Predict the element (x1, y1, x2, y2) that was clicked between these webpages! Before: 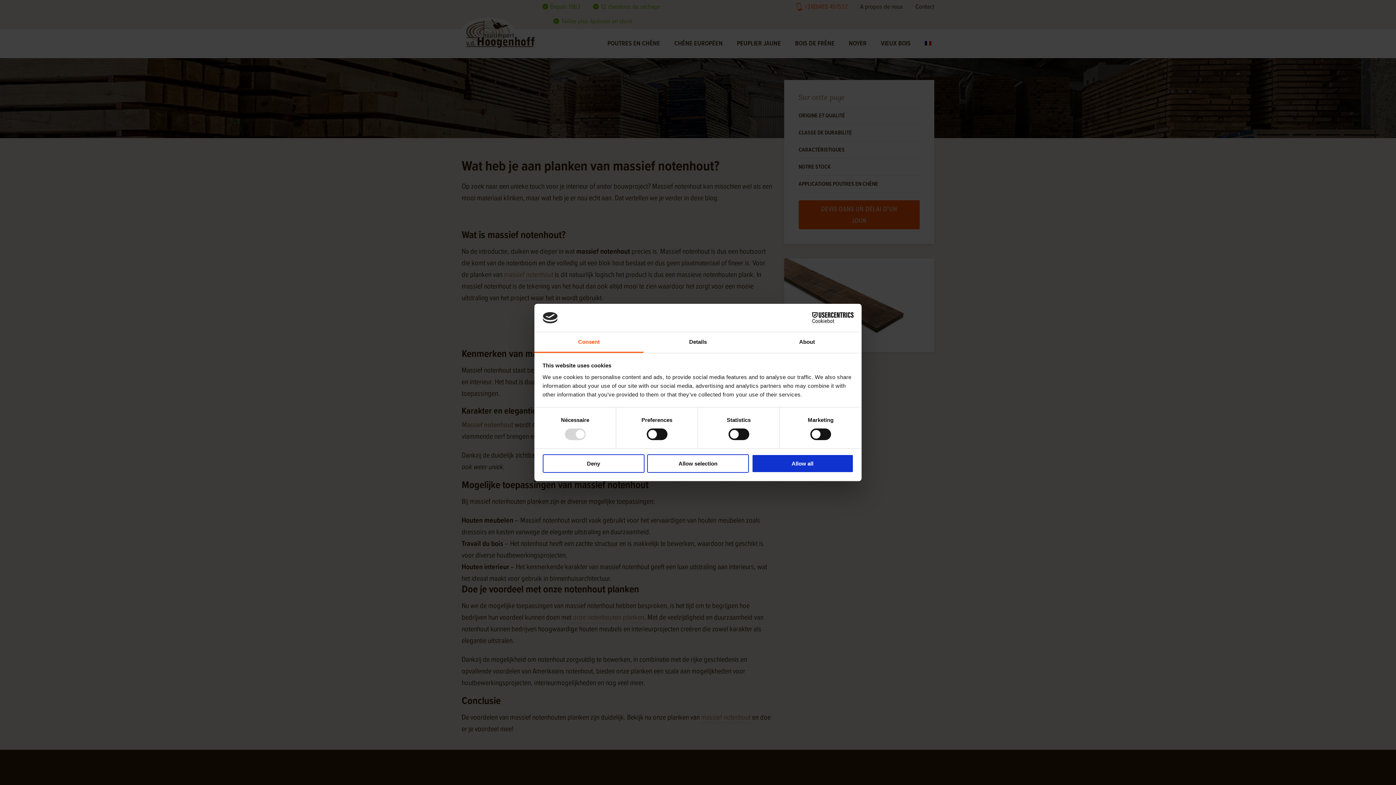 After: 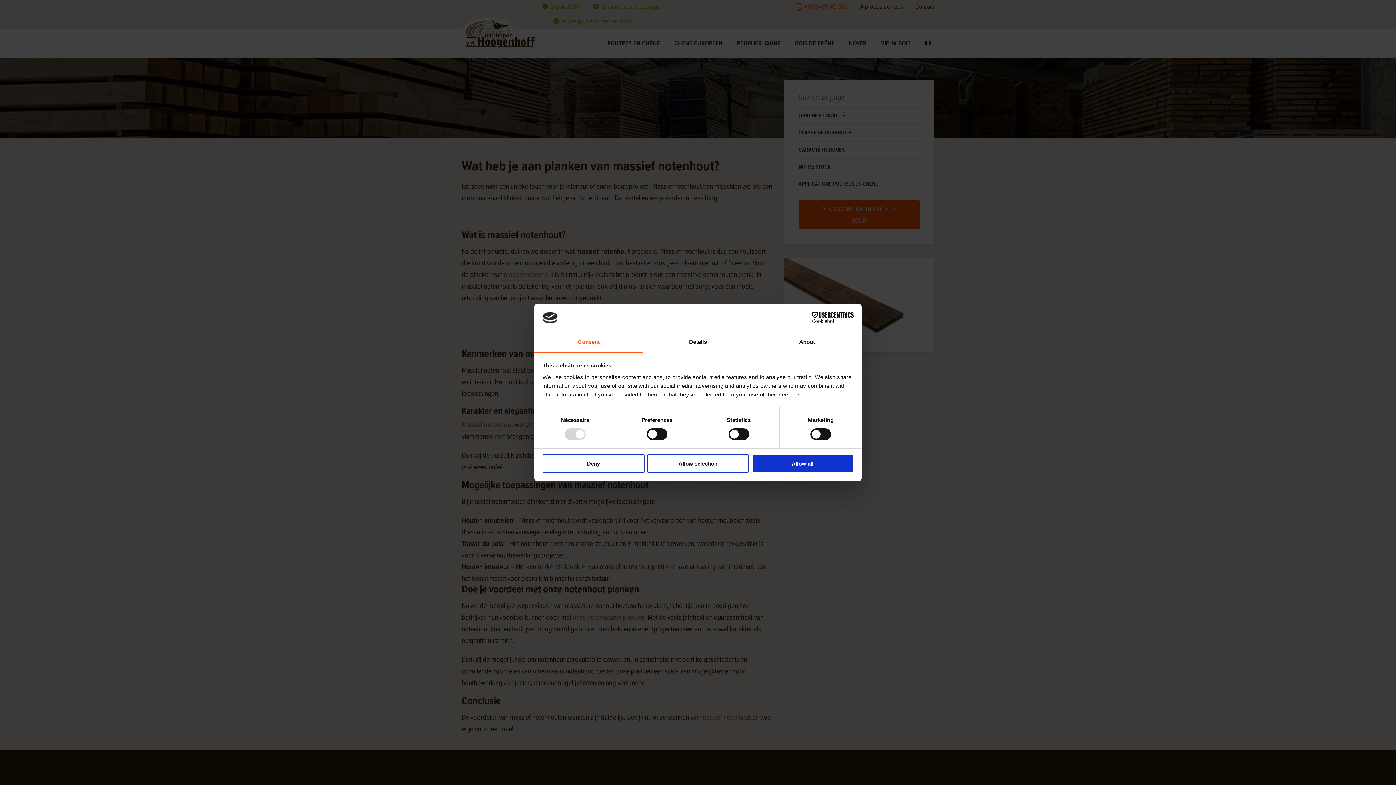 Action: label: Consent bbox: (534, 332, 643, 353)